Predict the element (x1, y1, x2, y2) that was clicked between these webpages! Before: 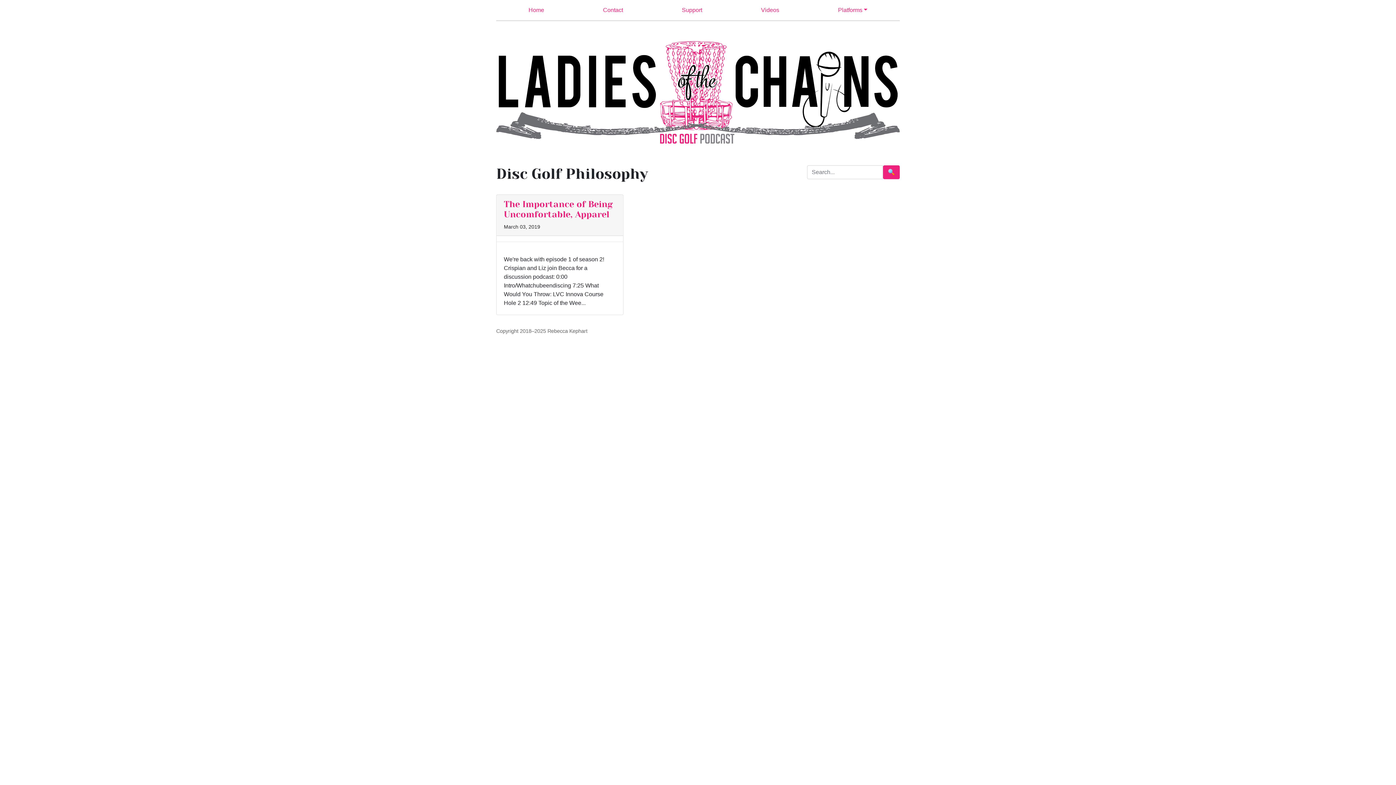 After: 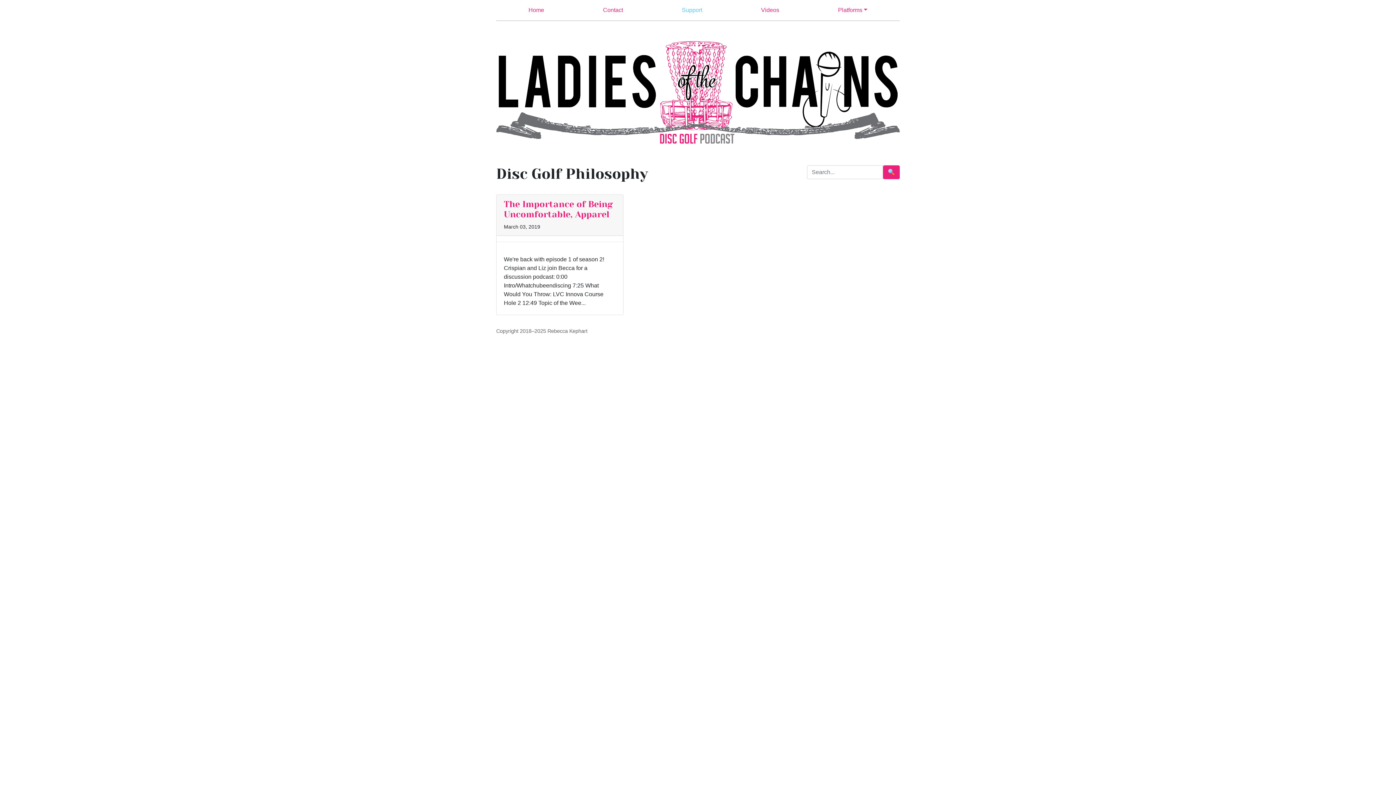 Action: bbox: (679, 2, 705, 17) label: Support